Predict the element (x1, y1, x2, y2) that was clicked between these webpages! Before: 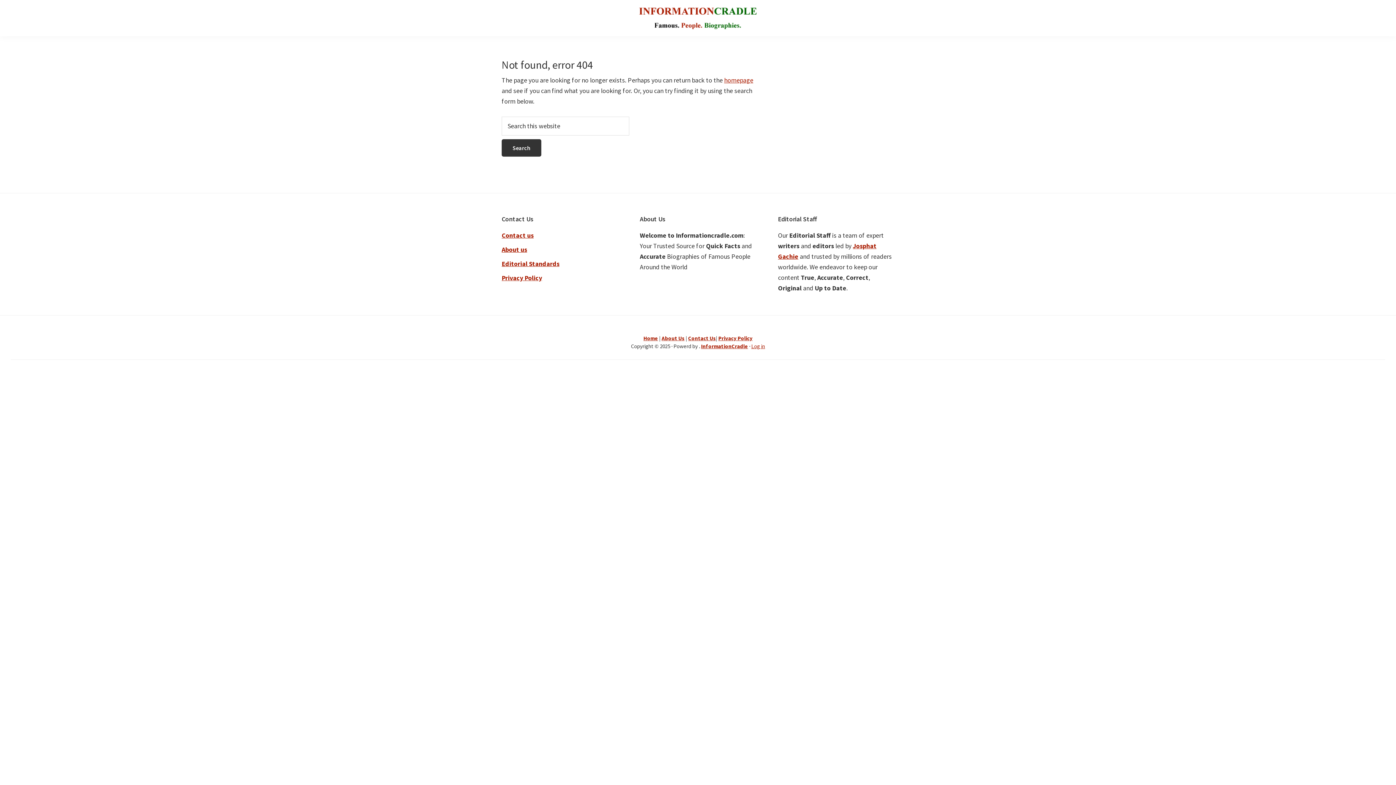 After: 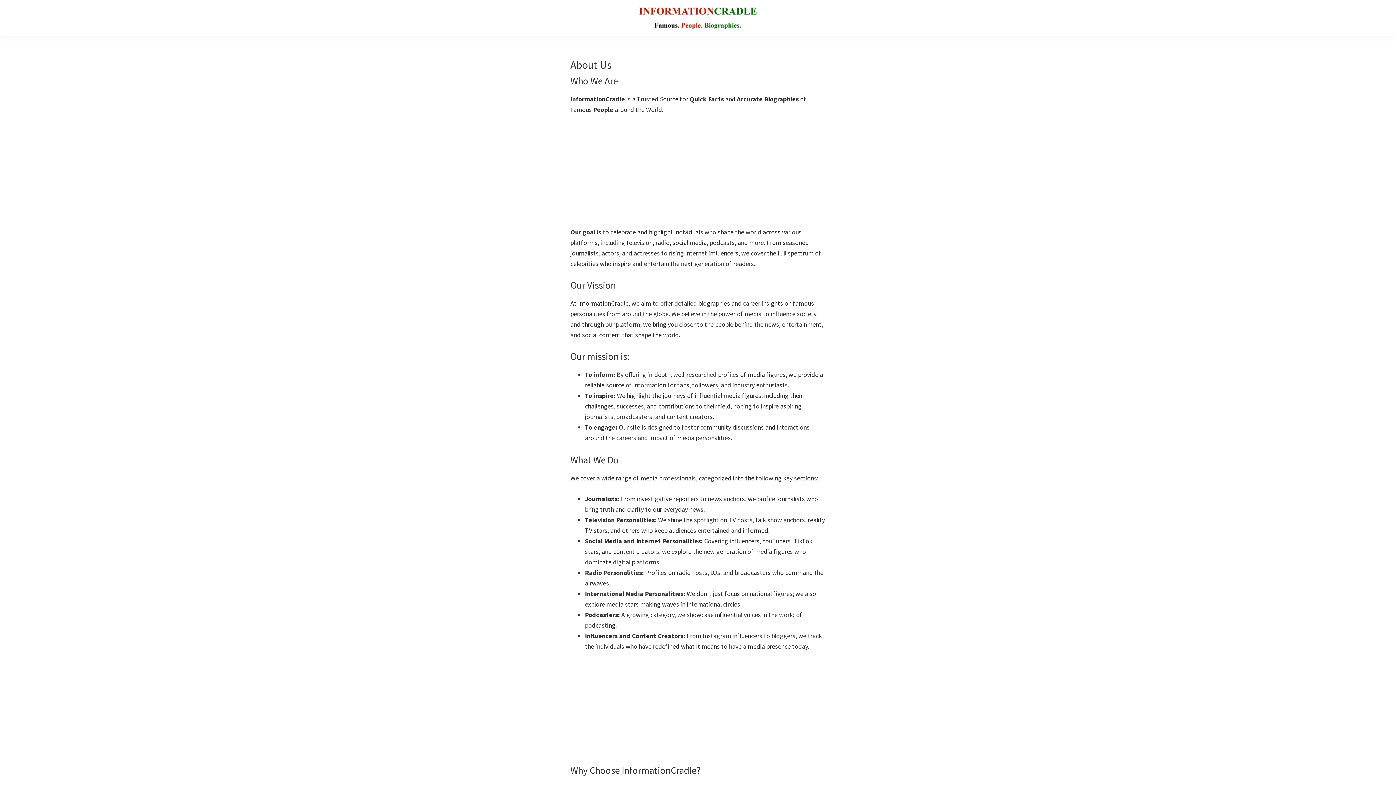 Action: bbox: (661, 334, 684, 341) label: About Us